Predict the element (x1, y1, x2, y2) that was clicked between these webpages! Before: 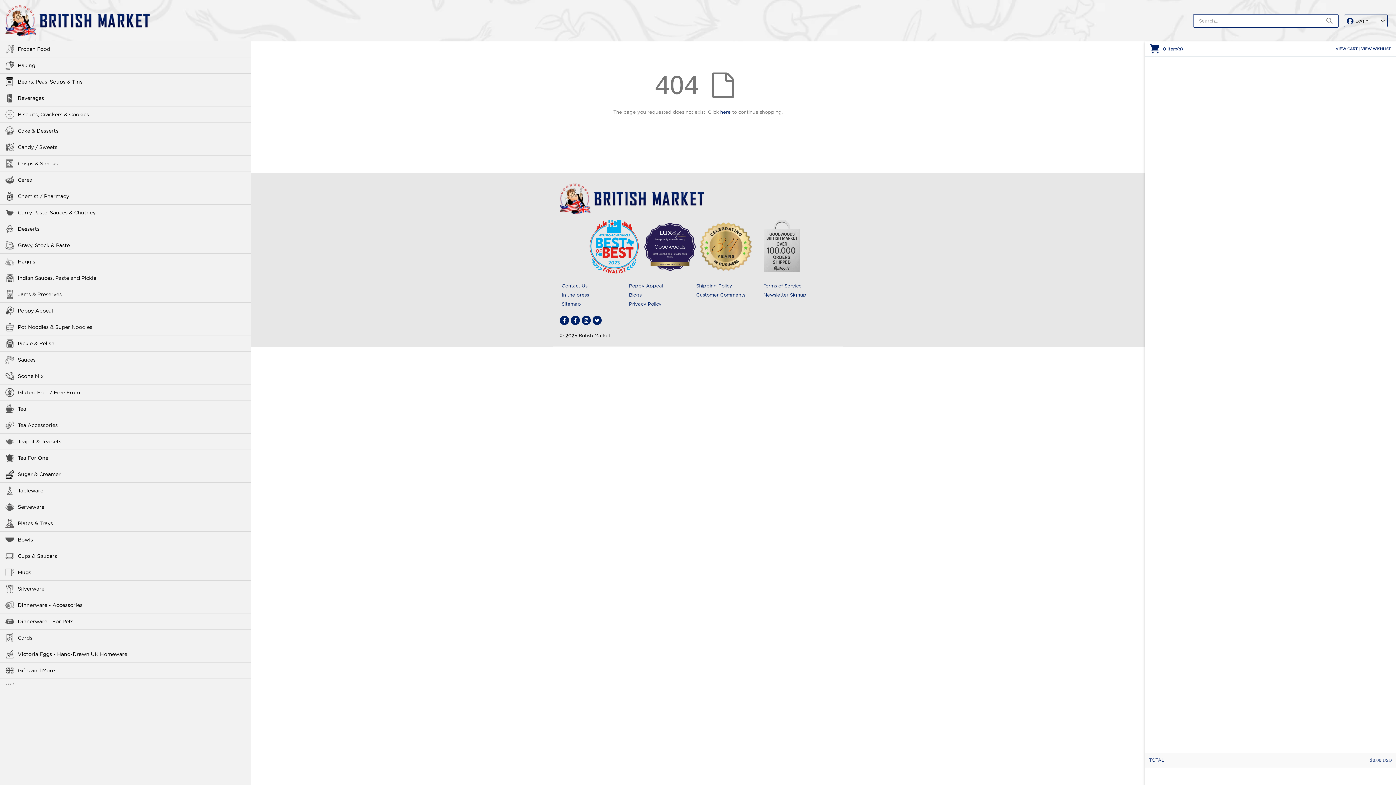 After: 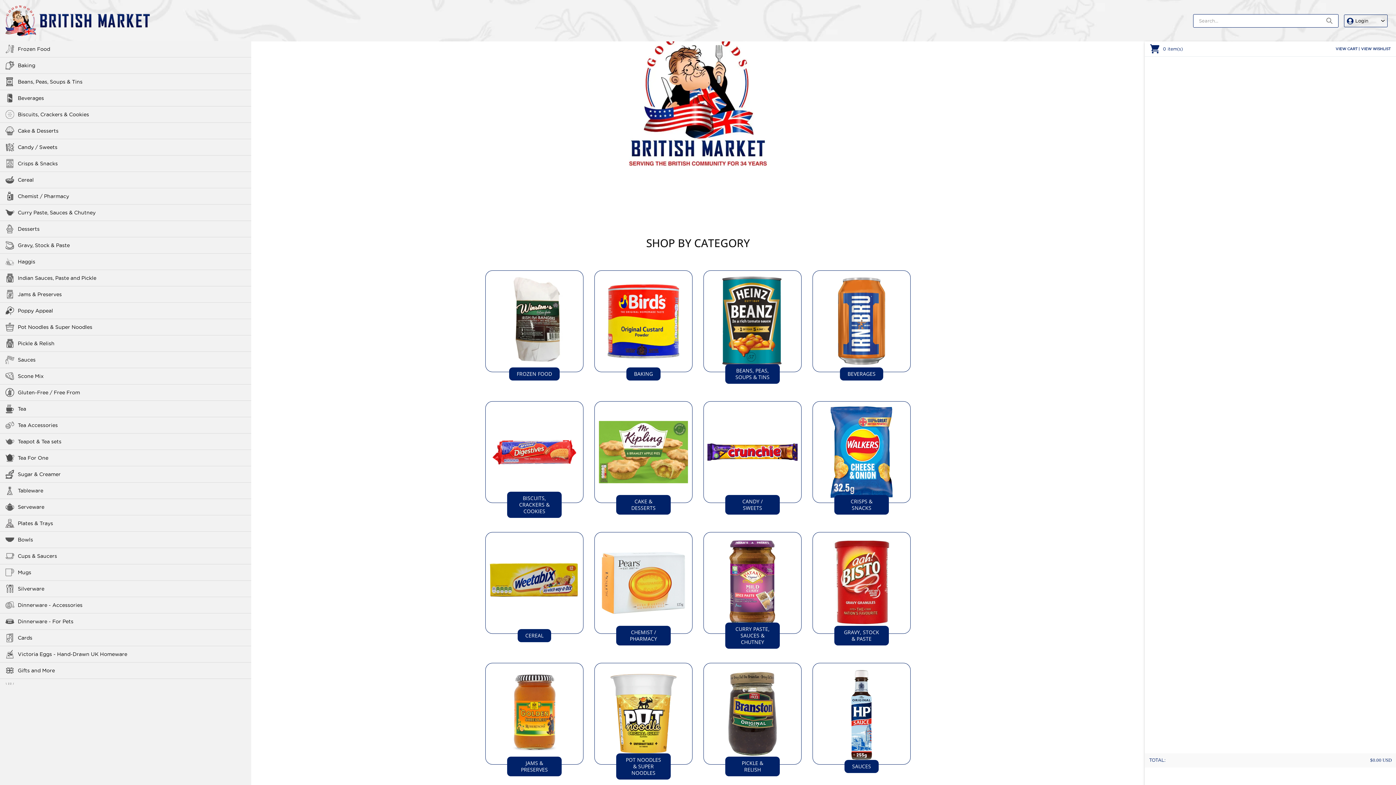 Action: bbox: (5, 5, 149, 36)